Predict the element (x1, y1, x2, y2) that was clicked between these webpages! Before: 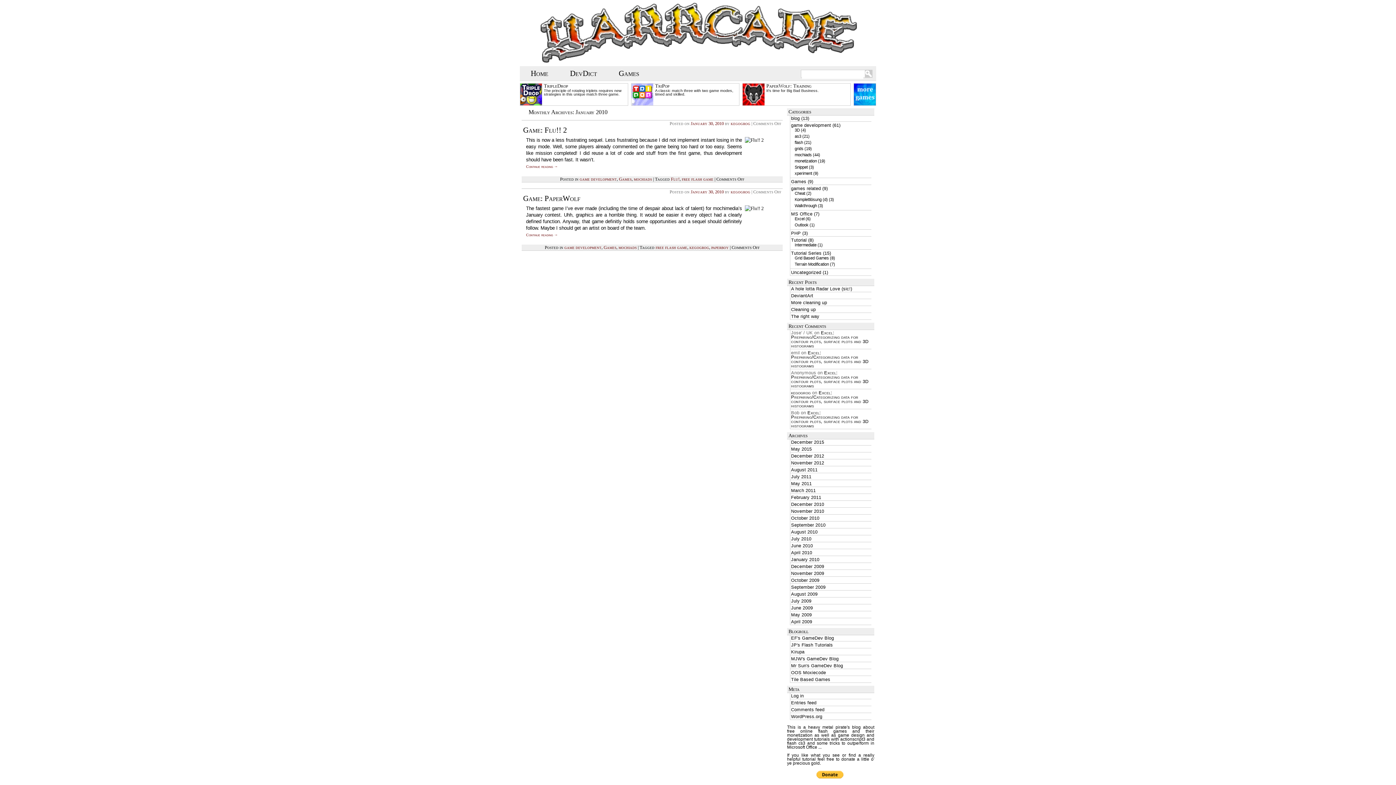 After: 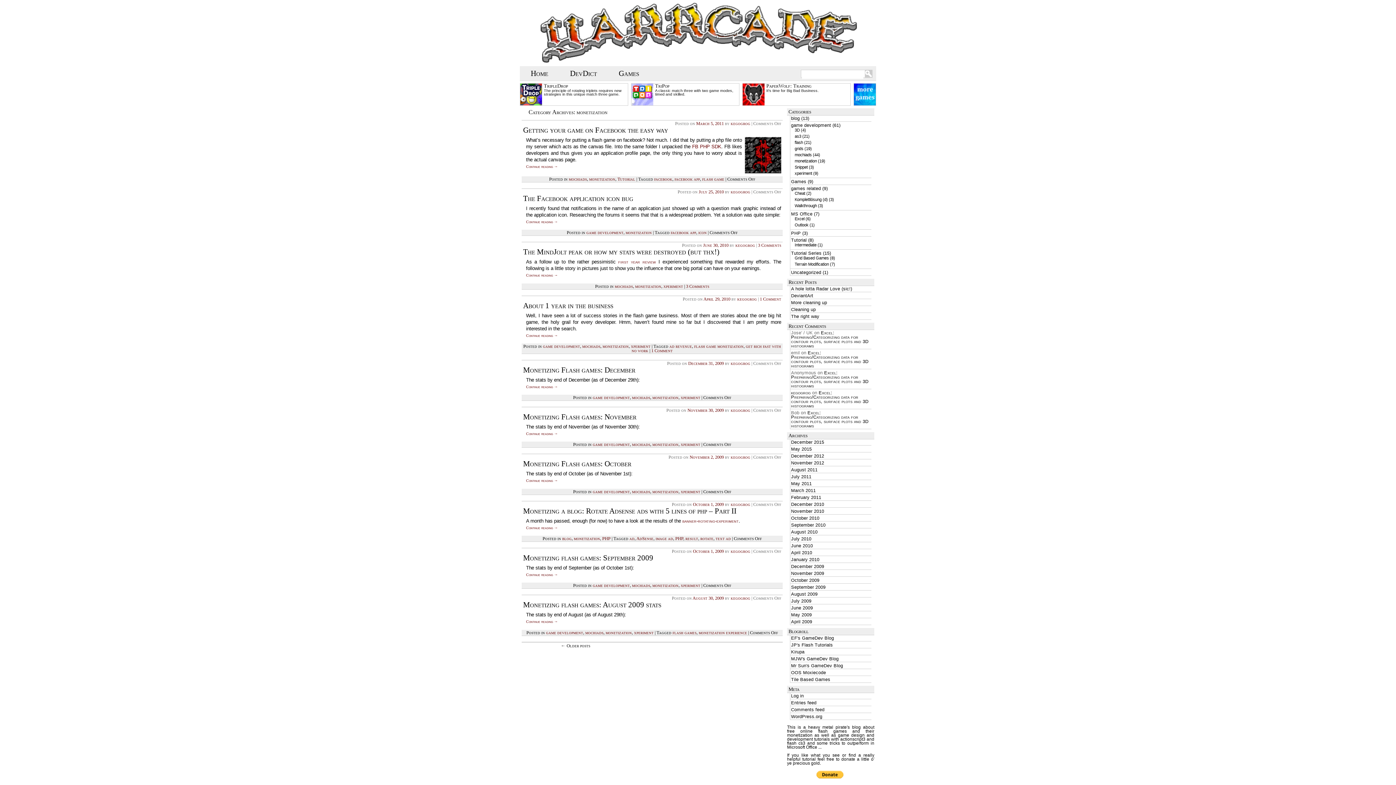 Action: label: monetization bbox: (794, 158, 817, 163)